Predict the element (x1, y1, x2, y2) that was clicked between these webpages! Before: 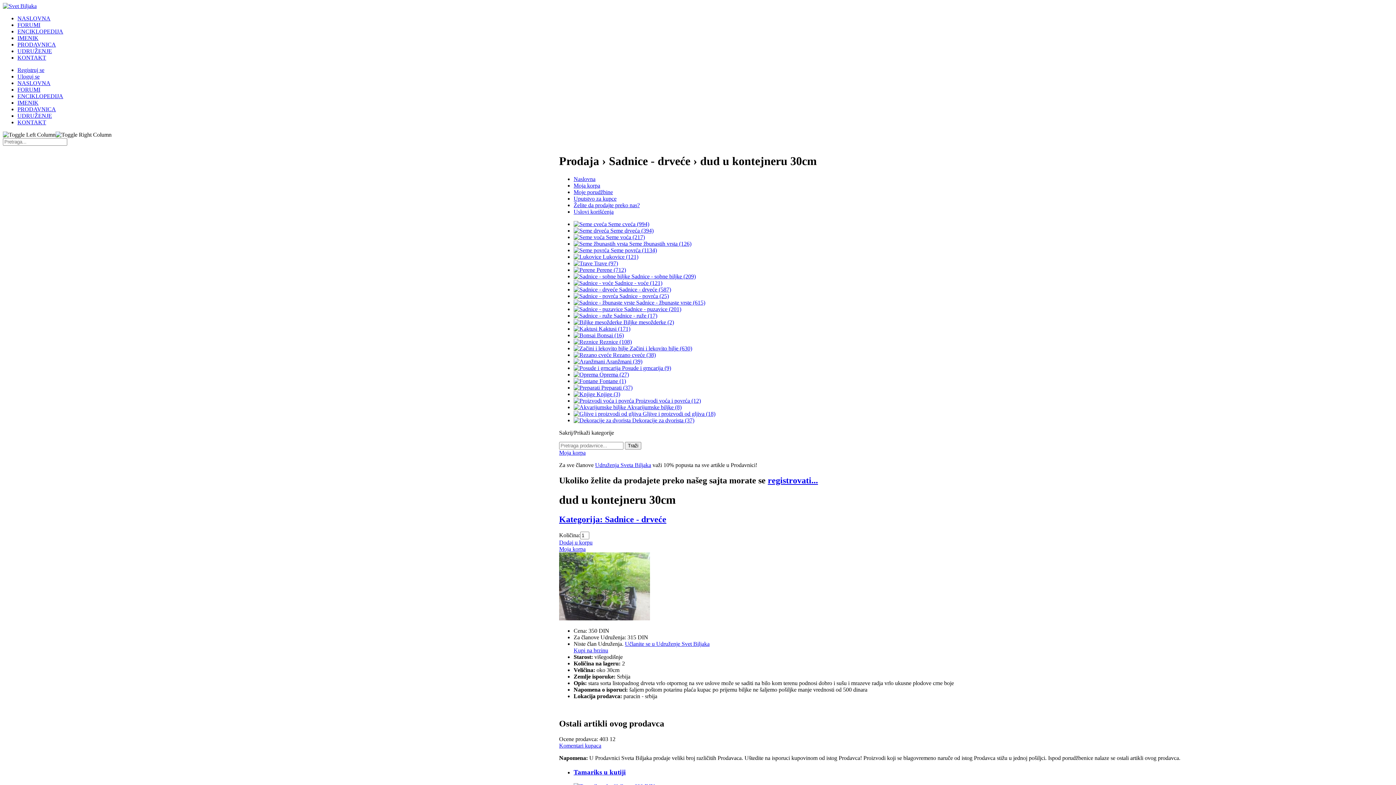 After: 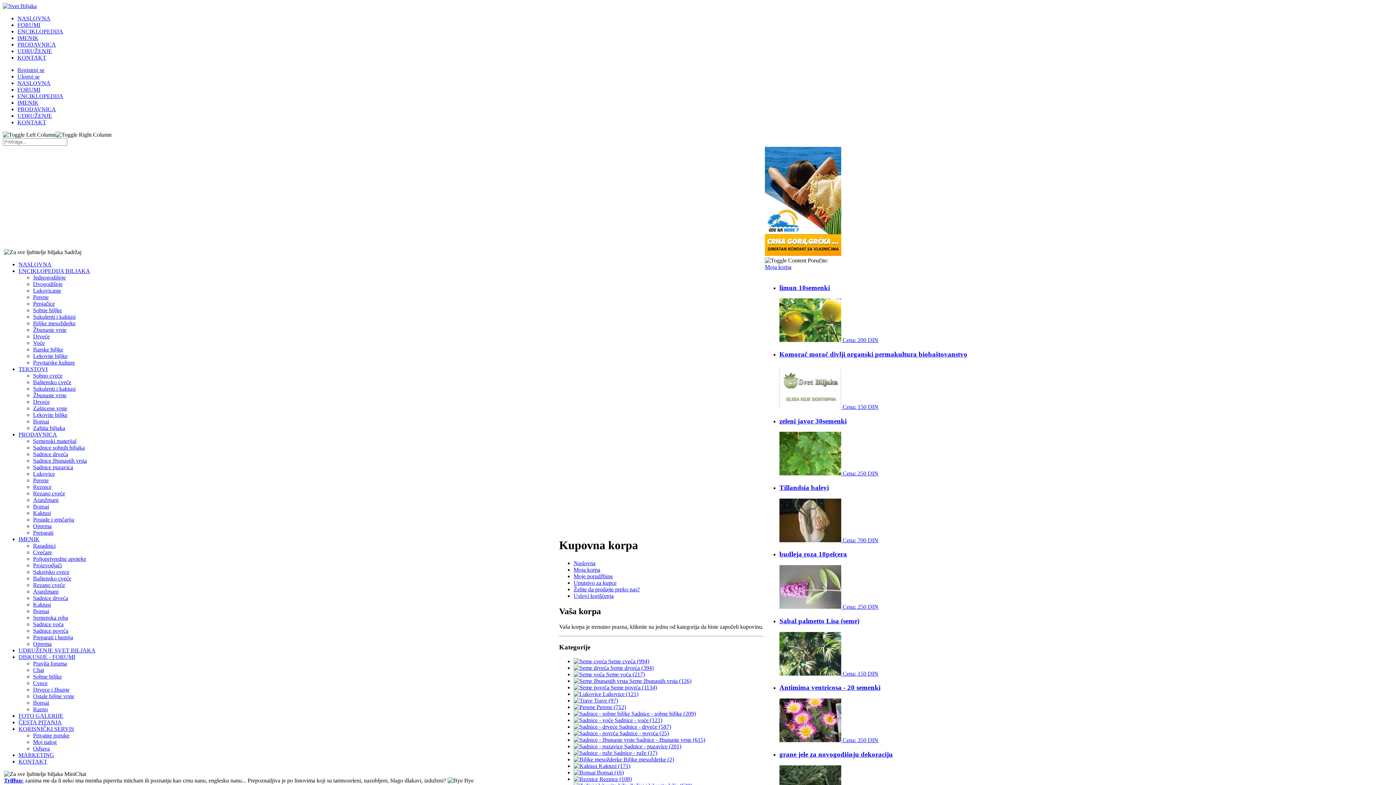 Action: label: Moja korpa bbox: (559, 449, 585, 455)